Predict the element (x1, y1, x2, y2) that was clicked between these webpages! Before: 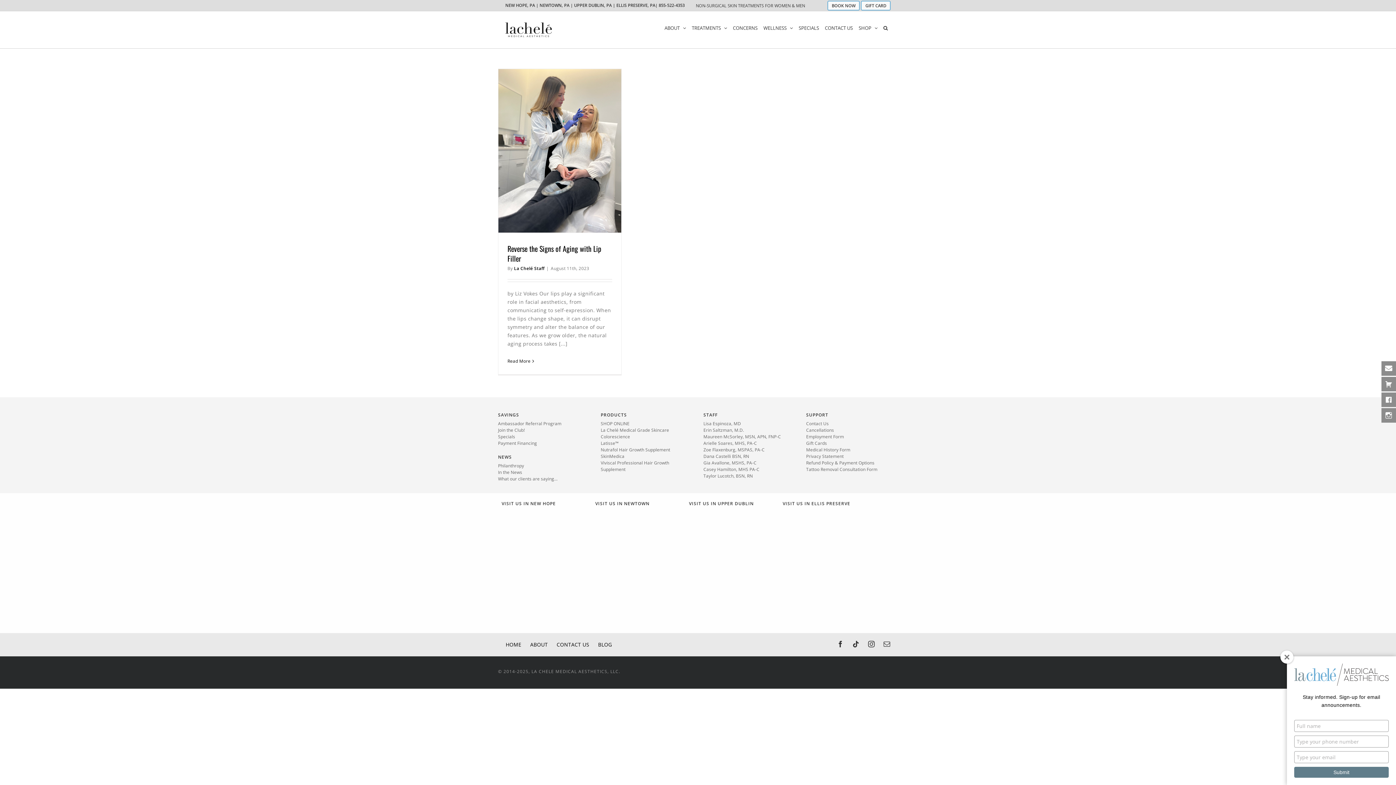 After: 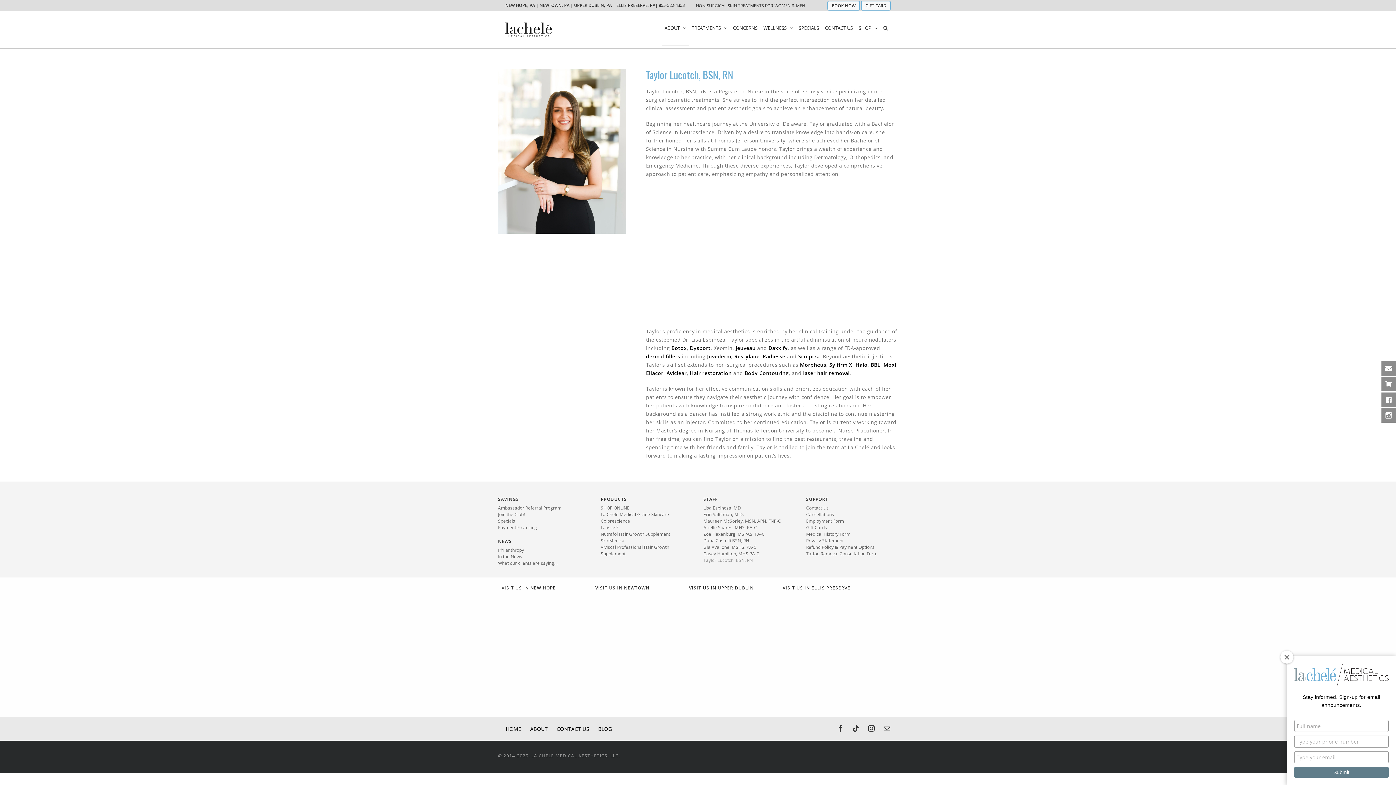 Action: label: Taylor Lucotch, BSN, RN bbox: (703, 473, 795, 479)